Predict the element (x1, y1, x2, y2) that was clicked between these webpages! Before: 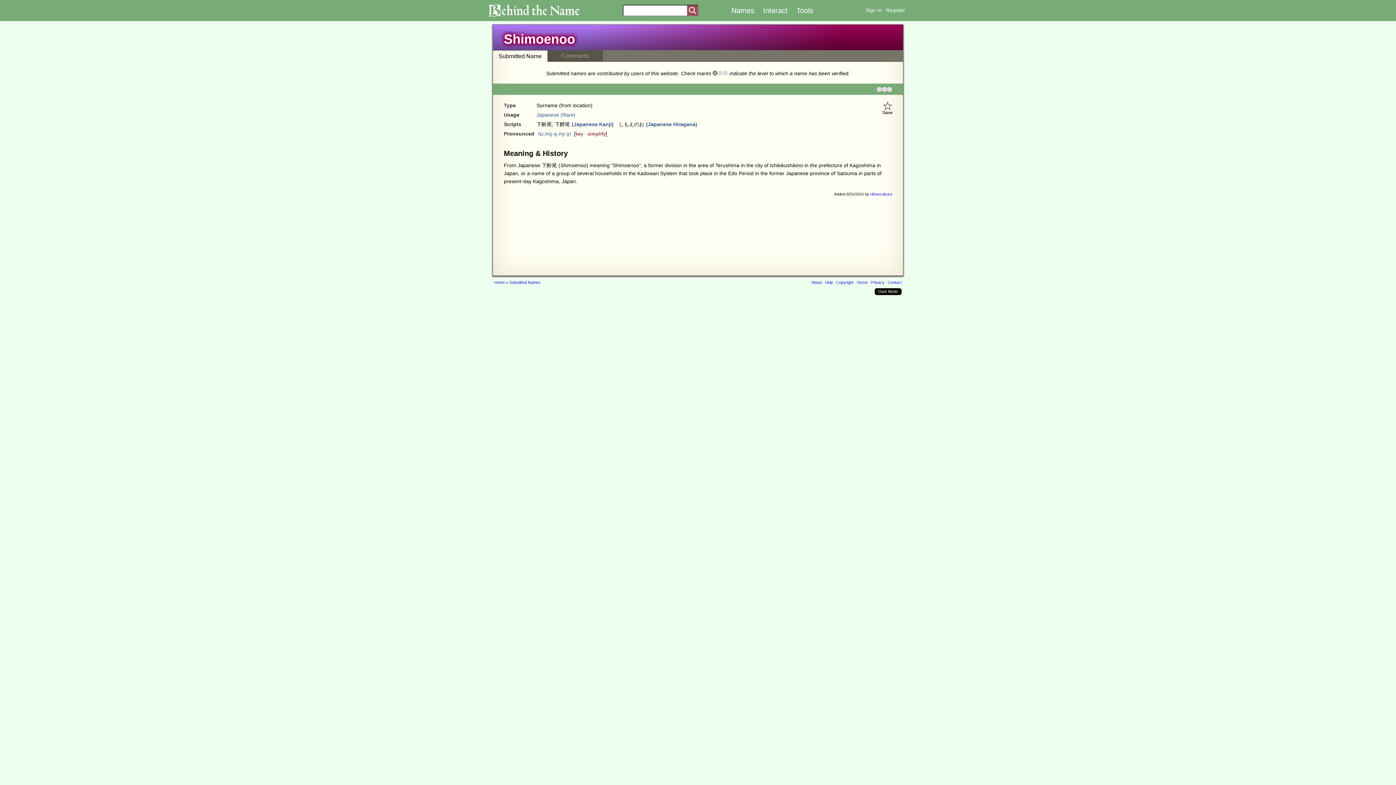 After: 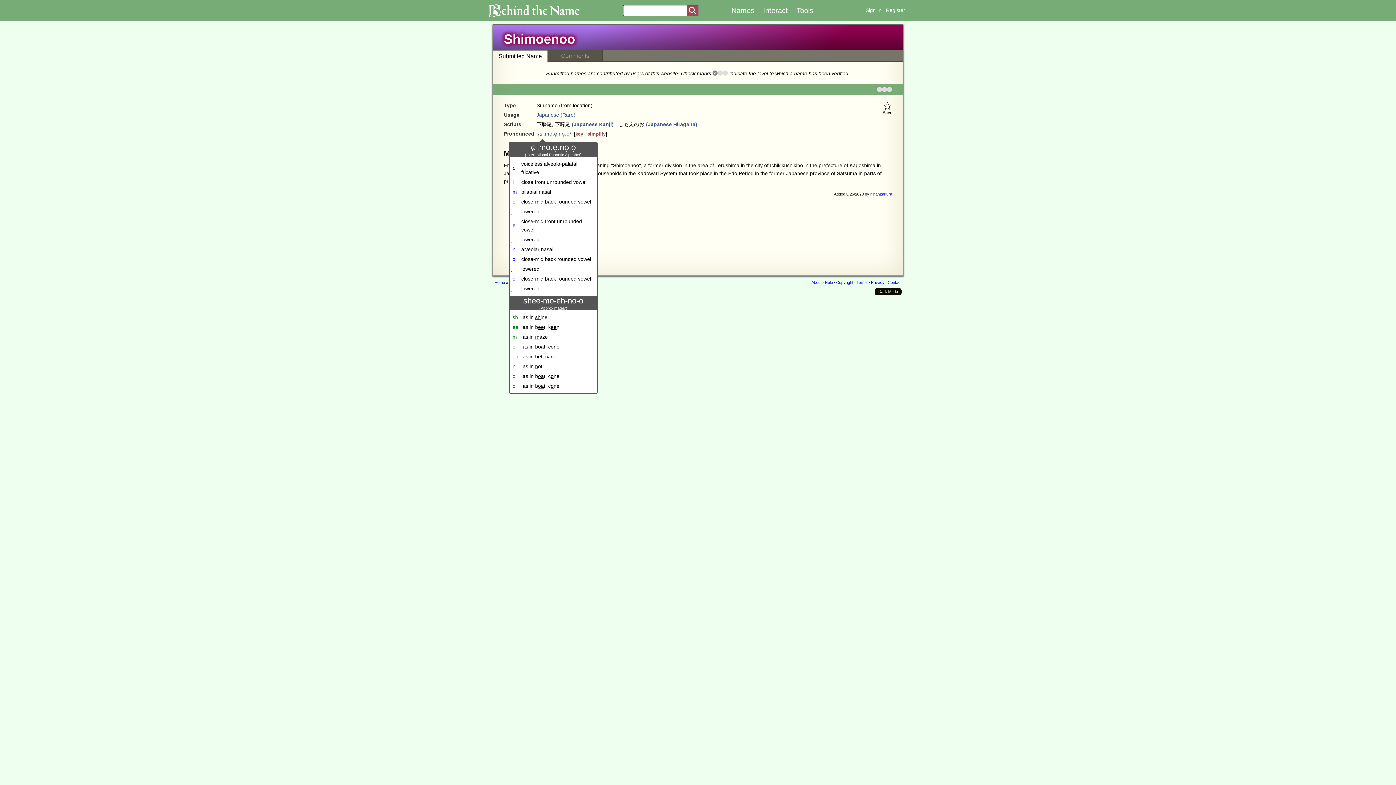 Action: label: /ɕi.mo̞.e̞.no̞.o̞/ bbox: (538, 130, 571, 136)